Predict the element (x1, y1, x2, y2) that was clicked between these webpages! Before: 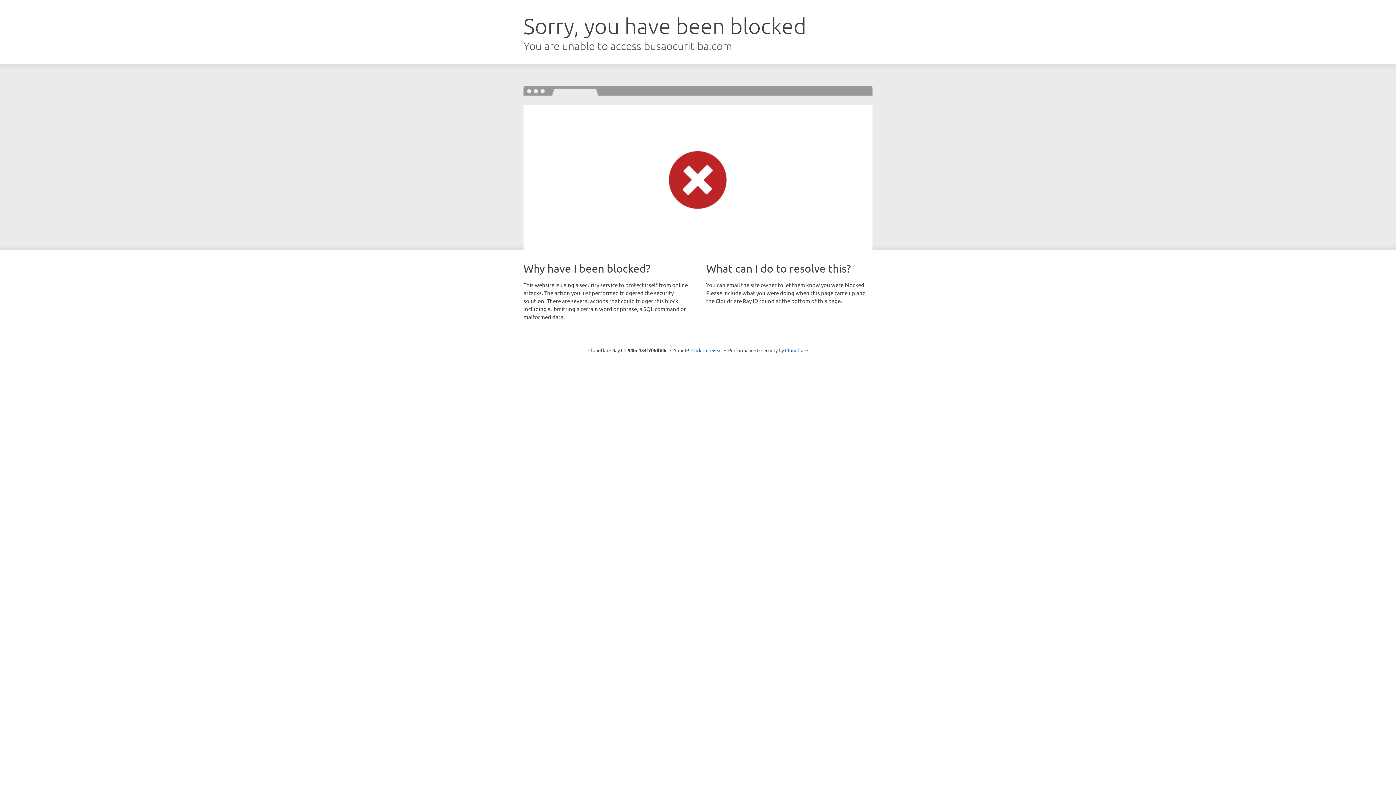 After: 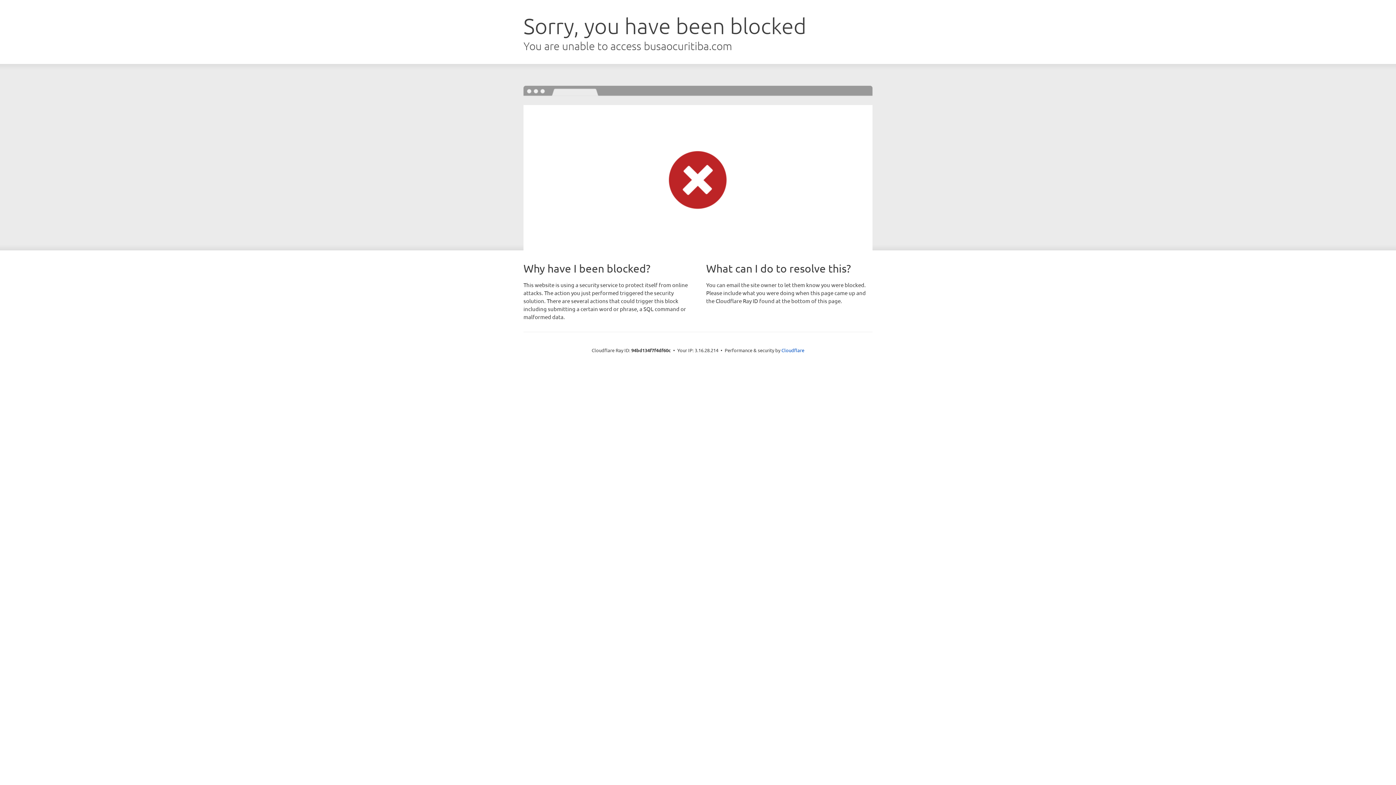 Action: label: Click to reveal bbox: (691, 346, 722, 353)